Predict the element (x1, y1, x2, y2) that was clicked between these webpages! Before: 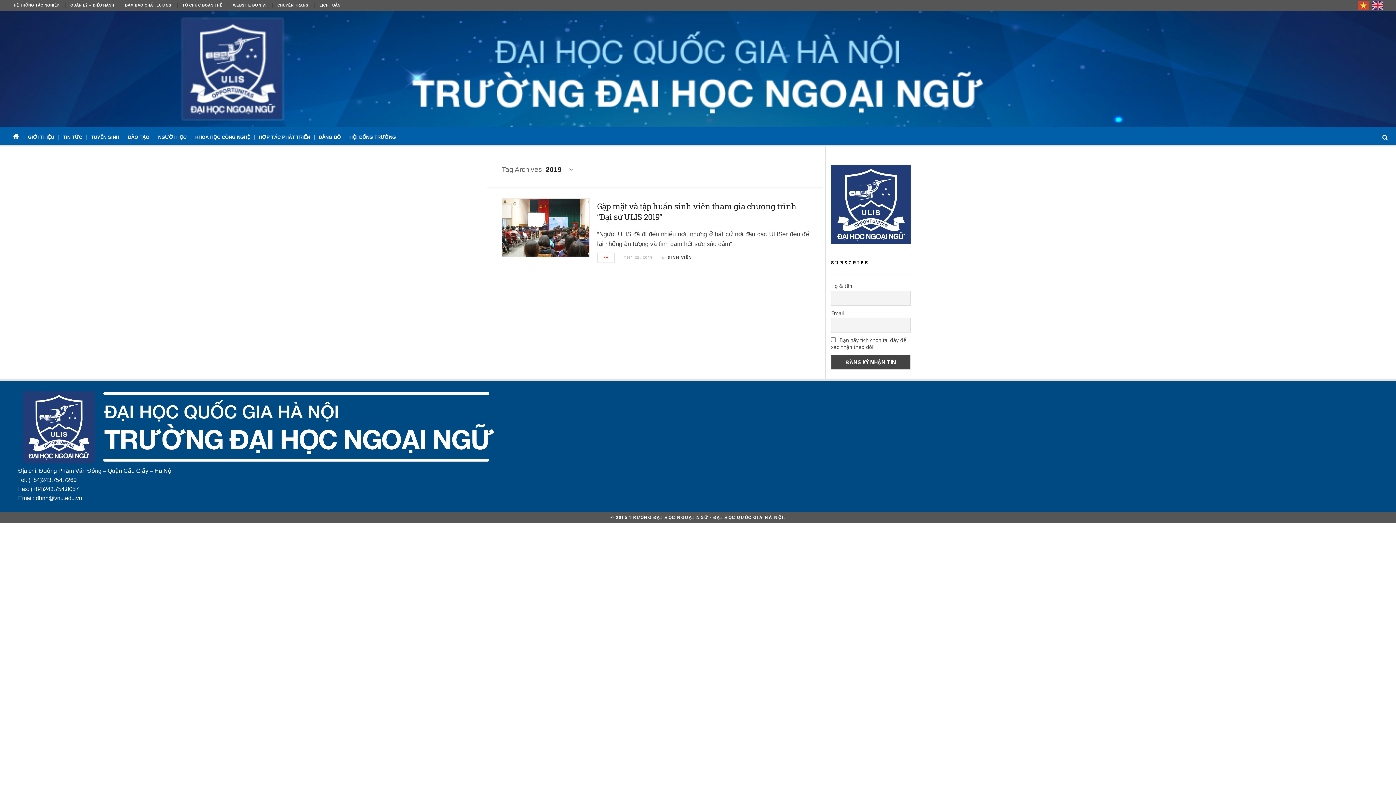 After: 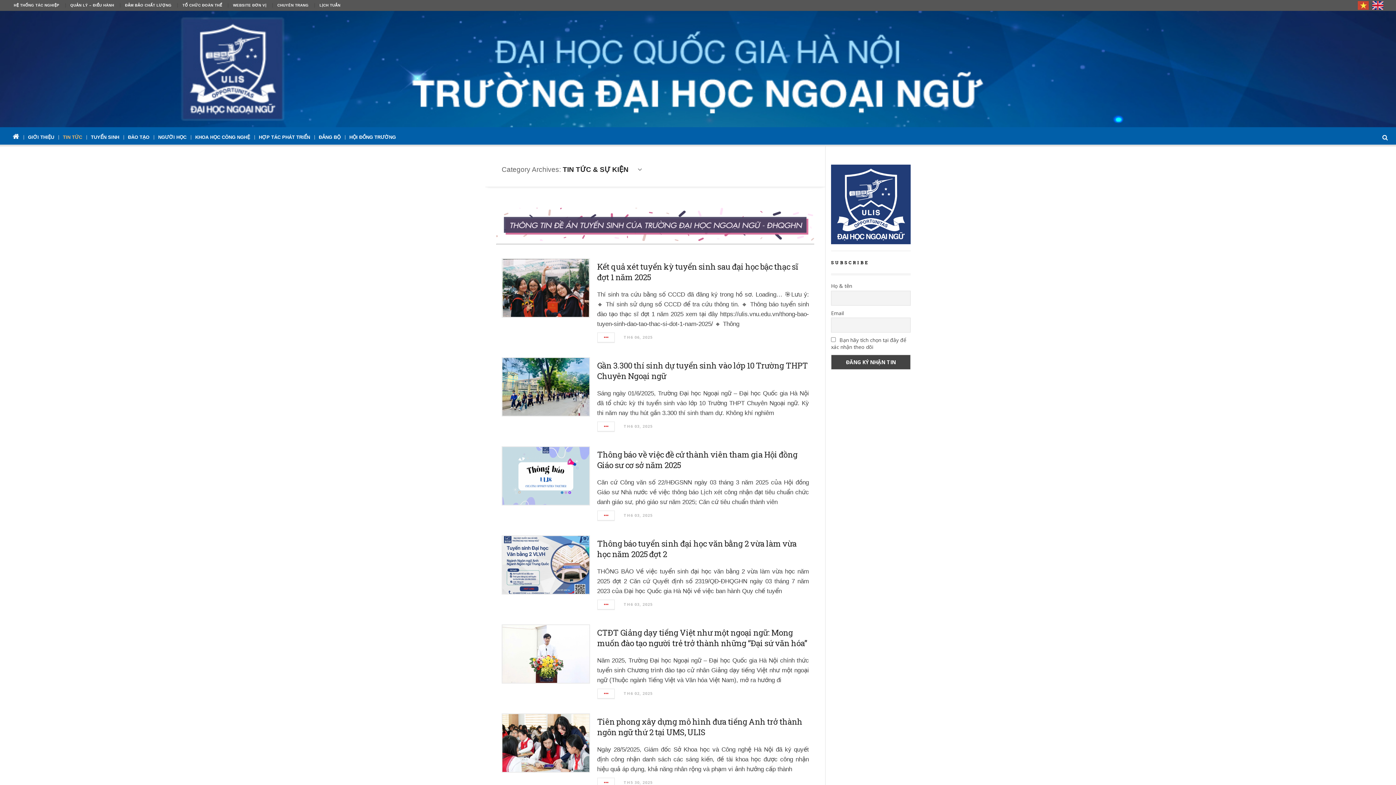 Action: bbox: (58, 130, 86, 144) label: TIN TỨC